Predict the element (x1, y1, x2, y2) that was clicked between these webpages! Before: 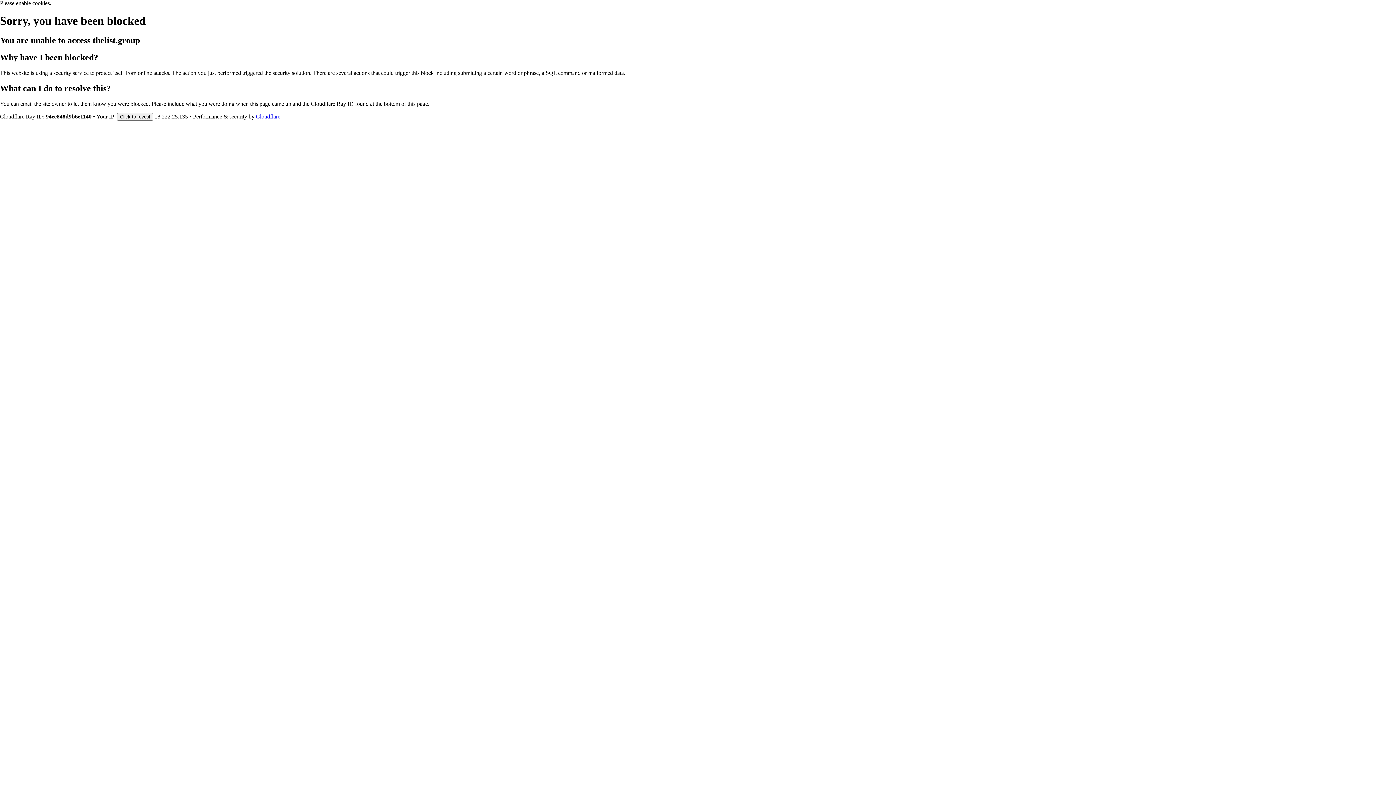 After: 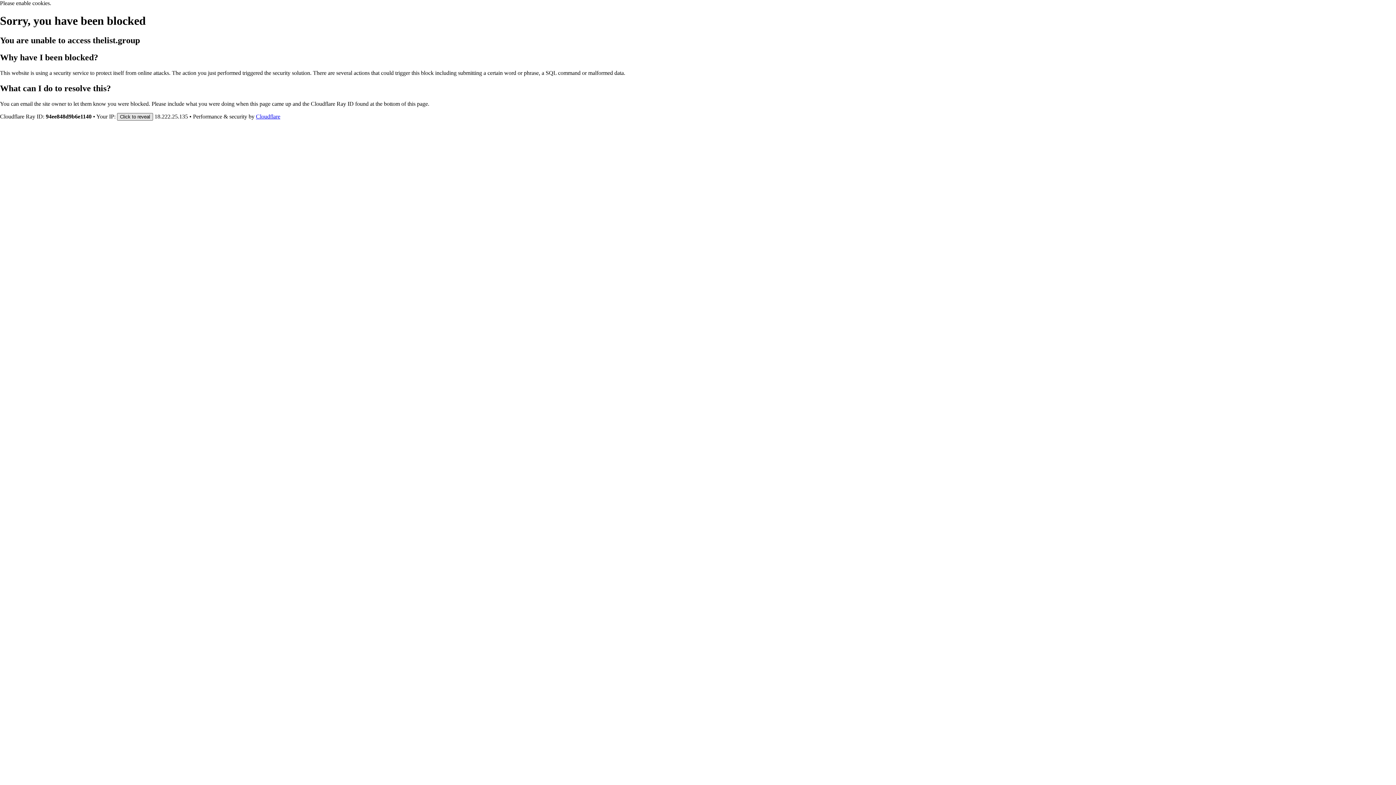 Action: bbox: (117, 112, 153, 120) label: Click to reveal